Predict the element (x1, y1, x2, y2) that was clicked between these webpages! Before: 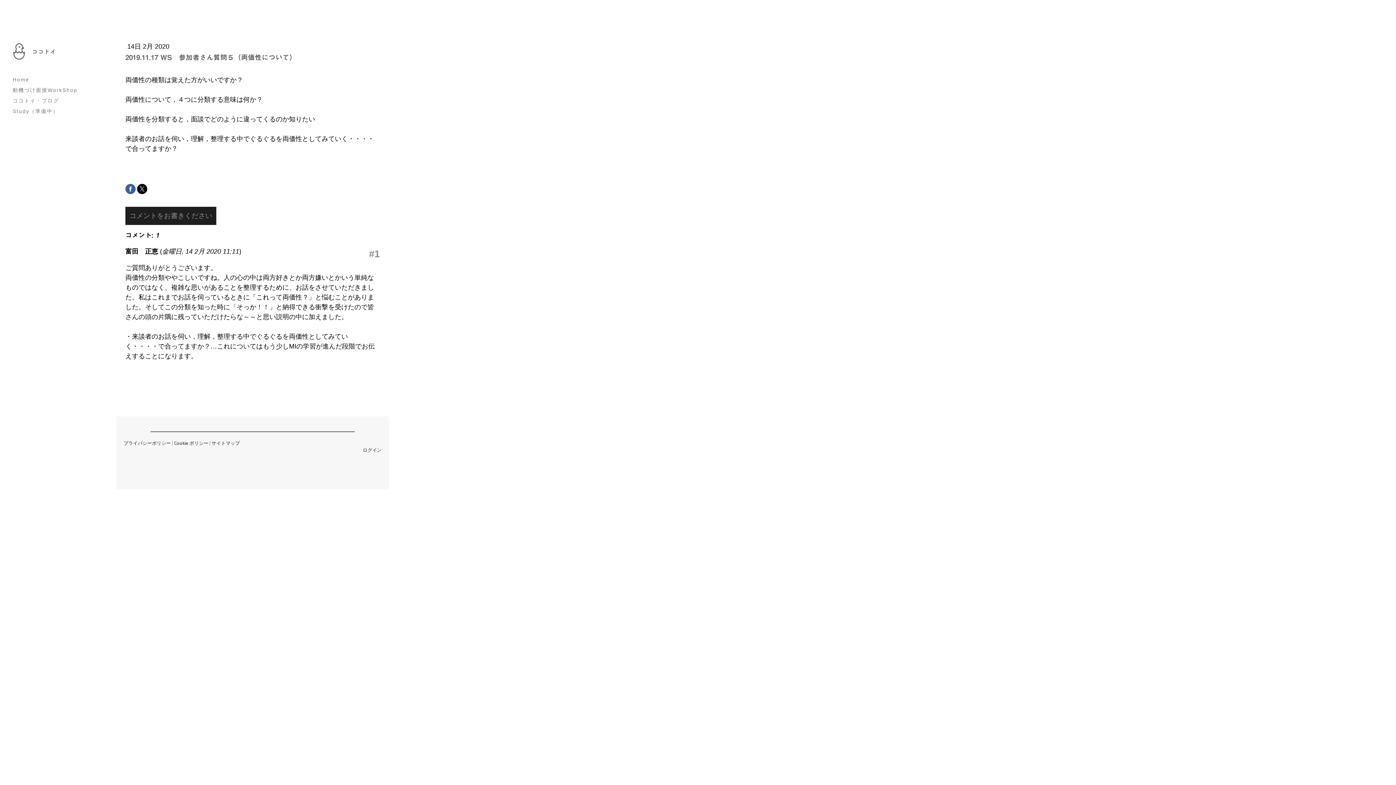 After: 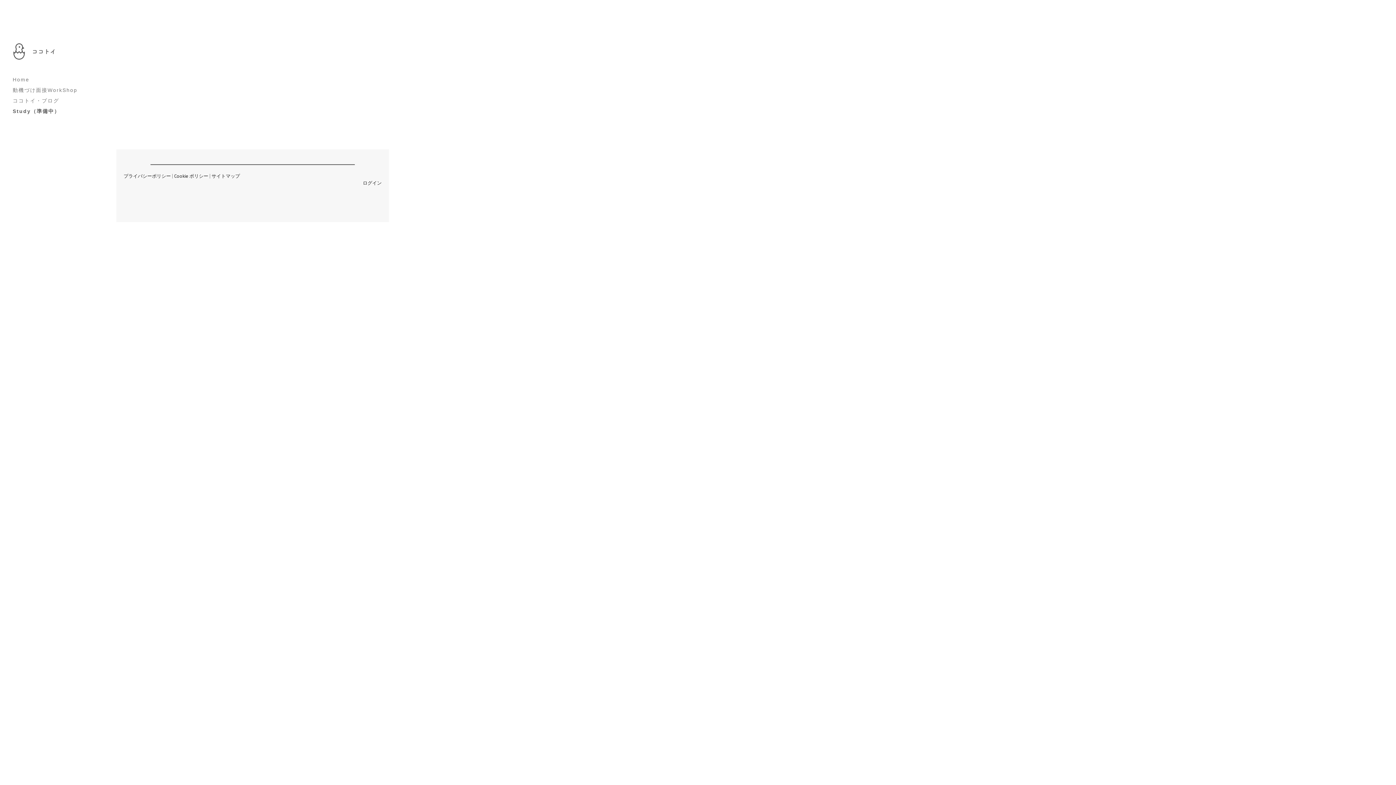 Action: bbox: (9, 106, 100, 116) label: Study（準備中）